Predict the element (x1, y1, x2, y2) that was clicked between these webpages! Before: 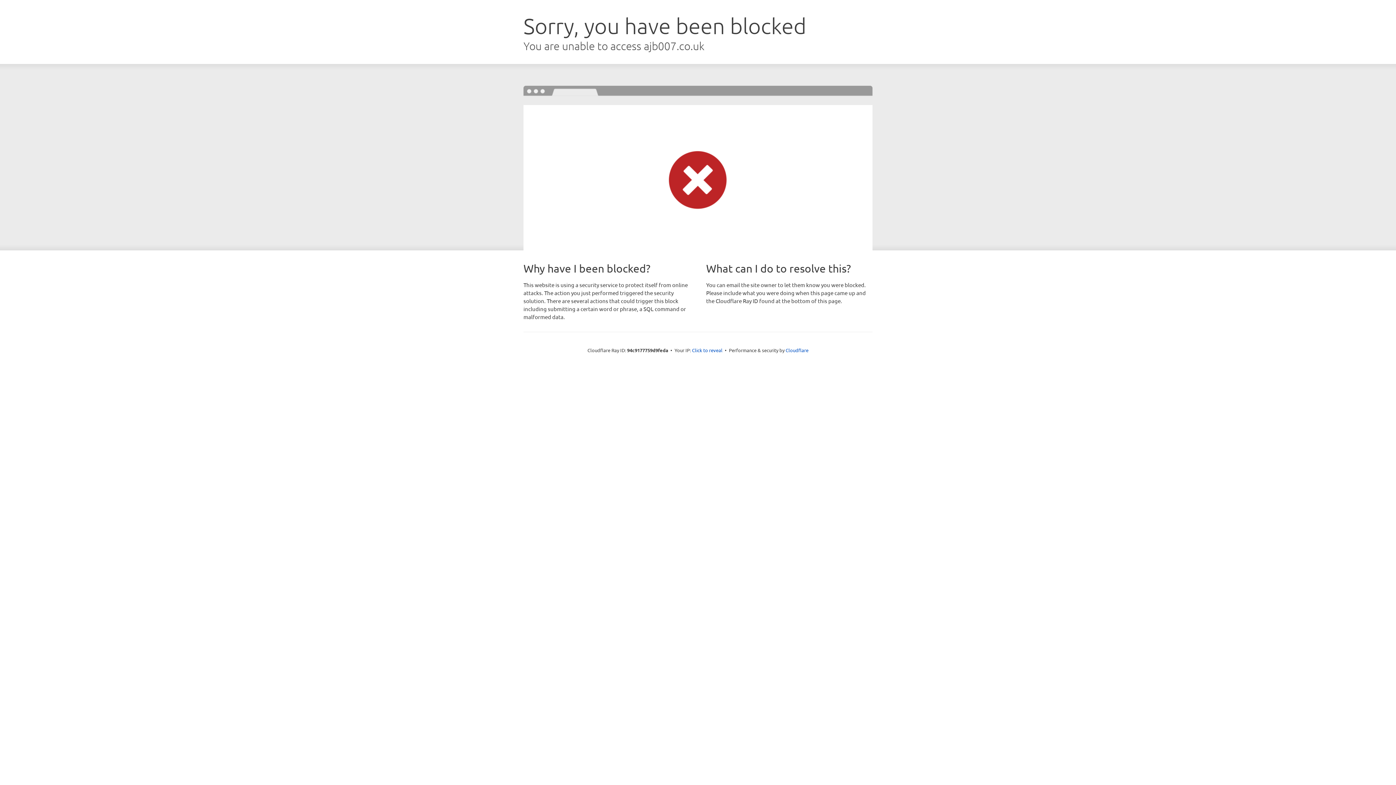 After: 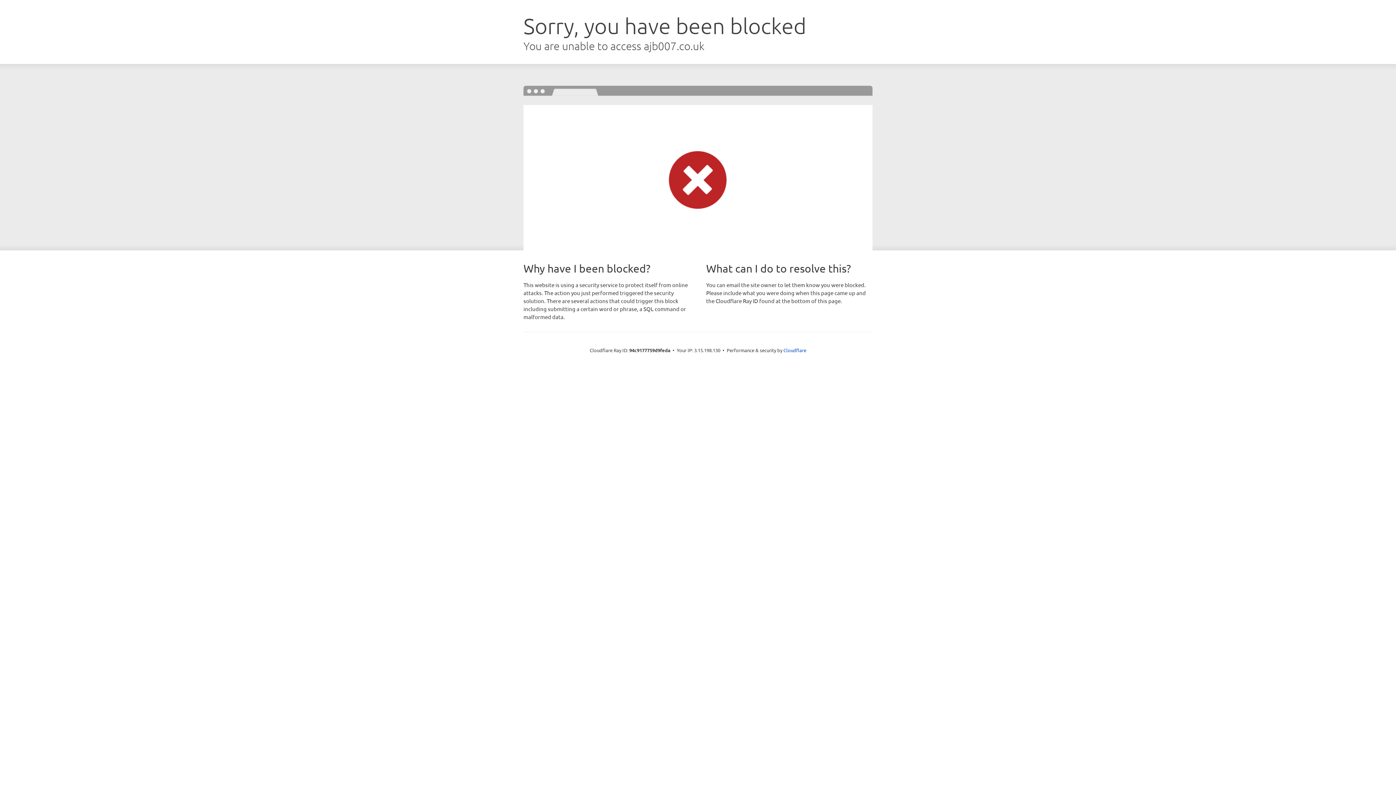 Action: bbox: (692, 346, 722, 353) label: Click to reveal